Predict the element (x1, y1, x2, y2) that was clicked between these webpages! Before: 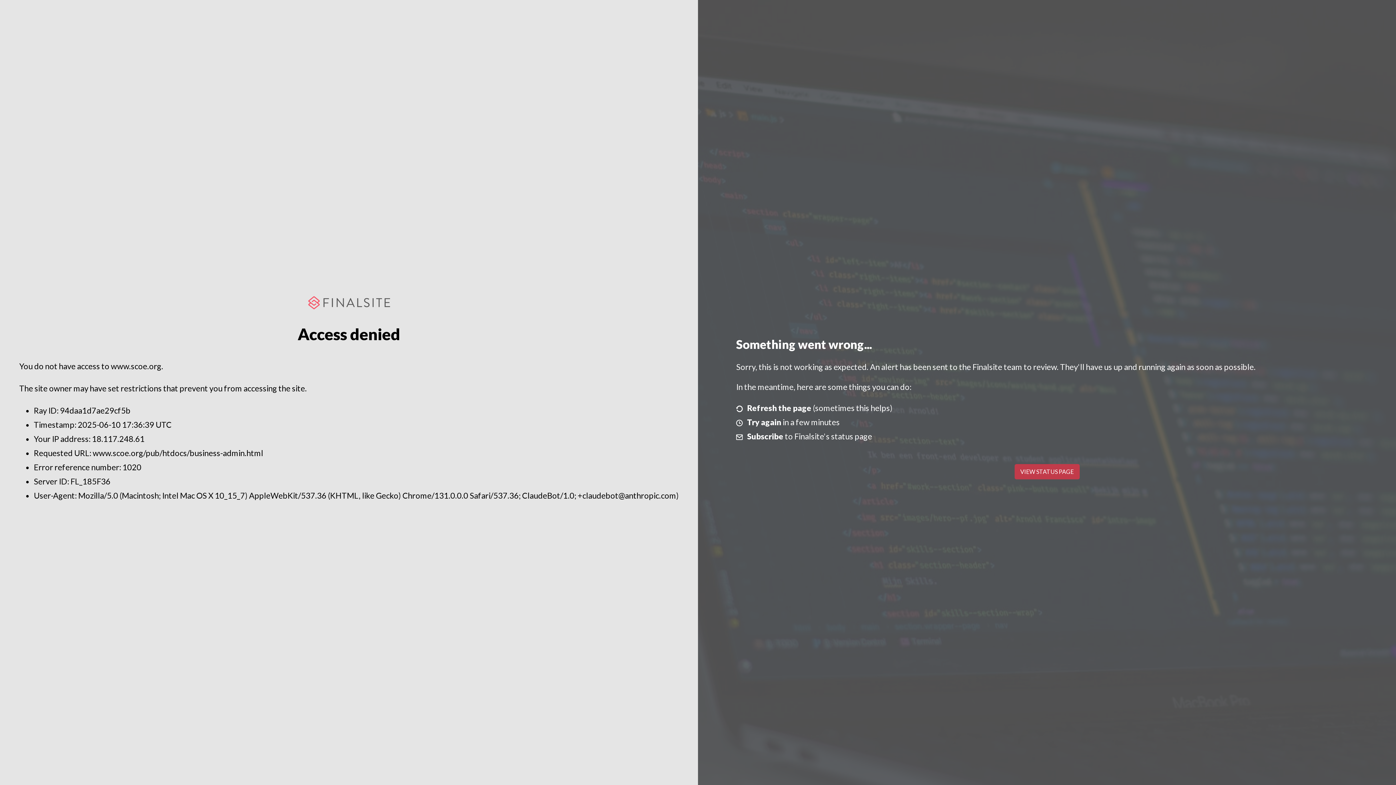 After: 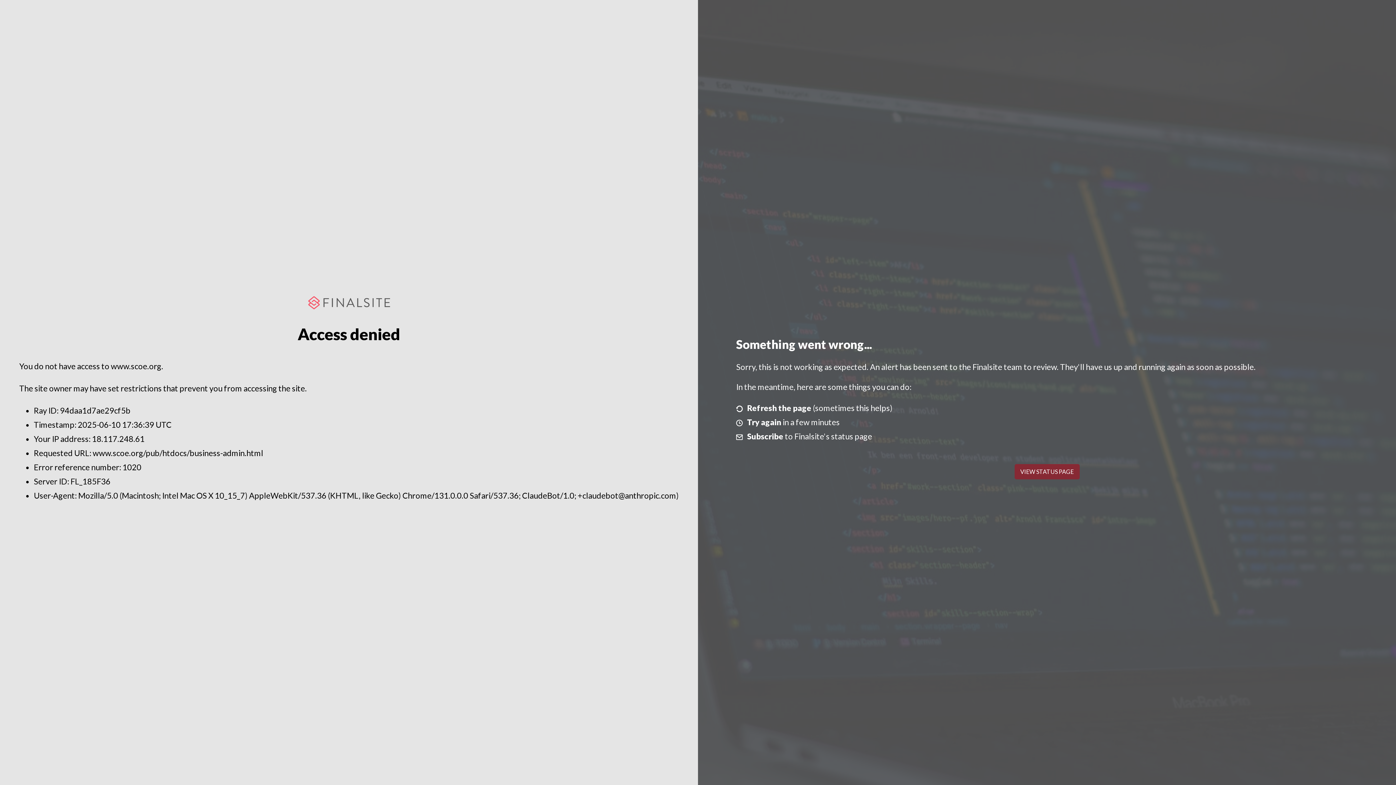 Action: bbox: (1014, 464, 1079, 479) label: VIEW STATUS PAGE